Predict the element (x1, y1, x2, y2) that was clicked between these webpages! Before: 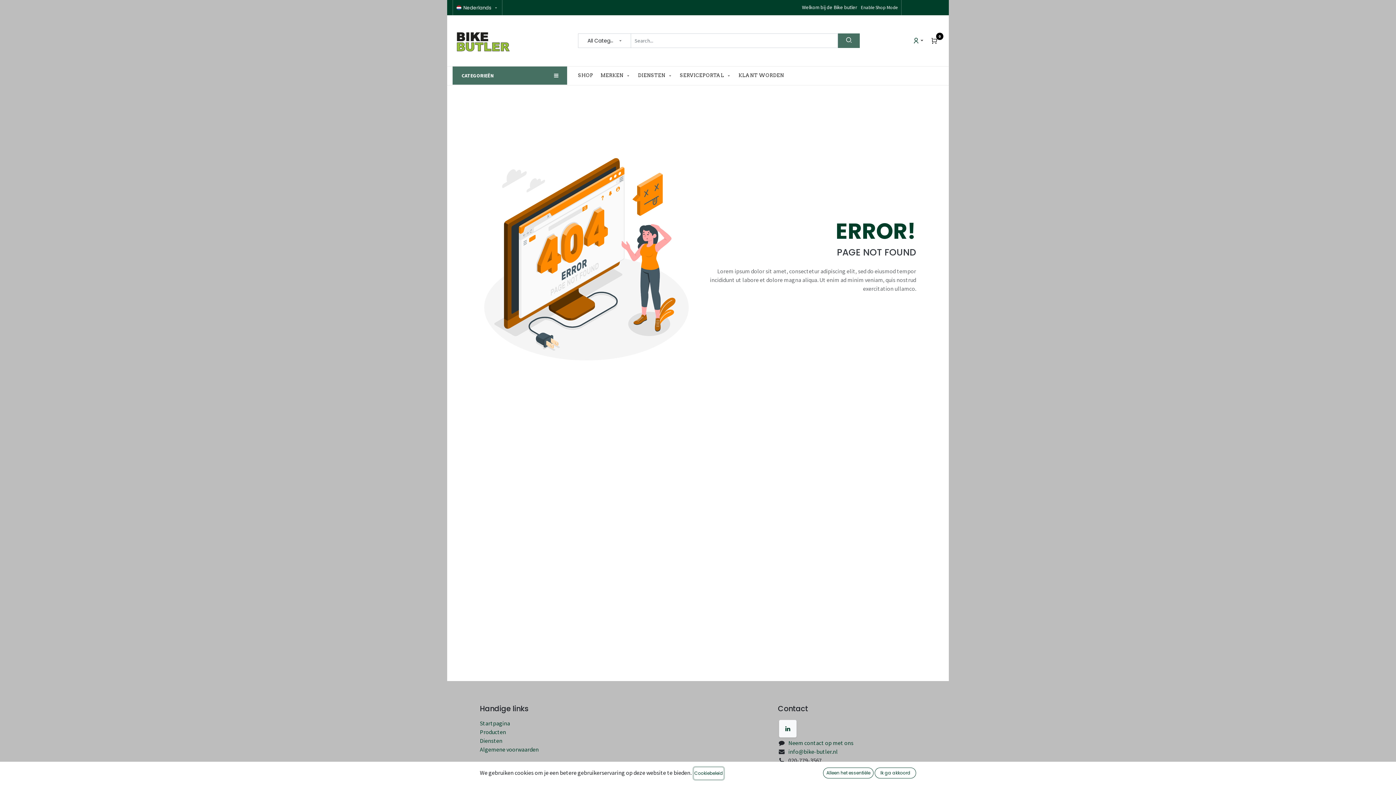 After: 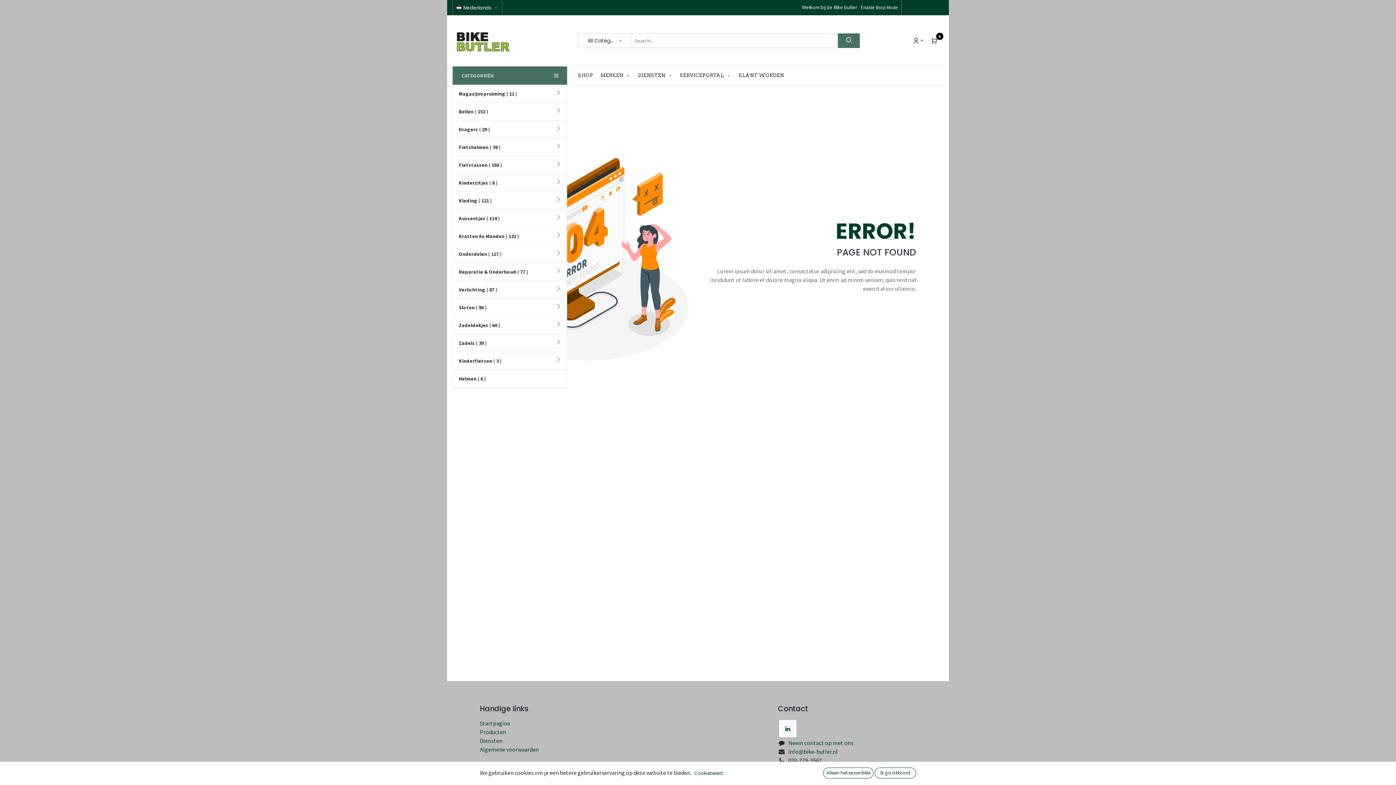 Action: label:    CATEGORIEËN bbox: (452, 66, 567, 84)